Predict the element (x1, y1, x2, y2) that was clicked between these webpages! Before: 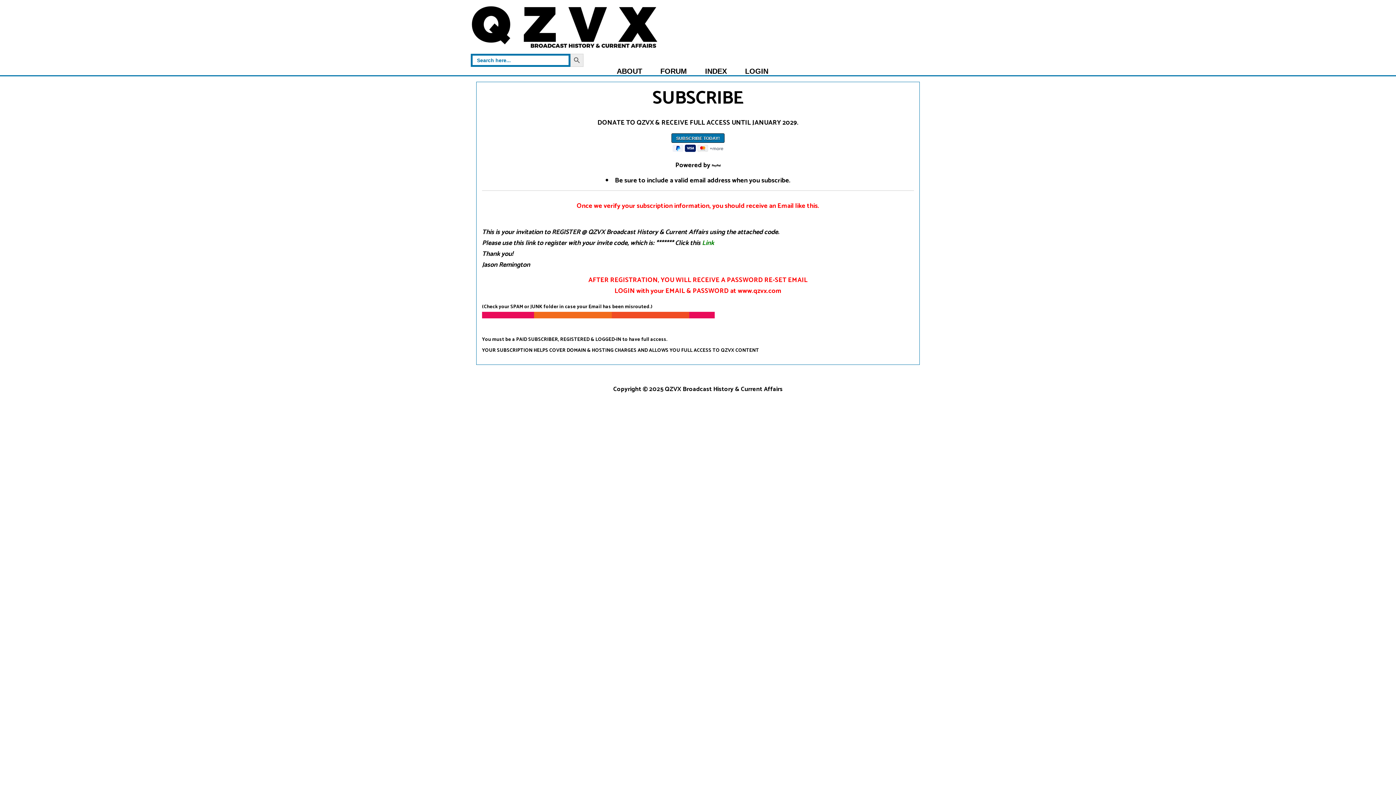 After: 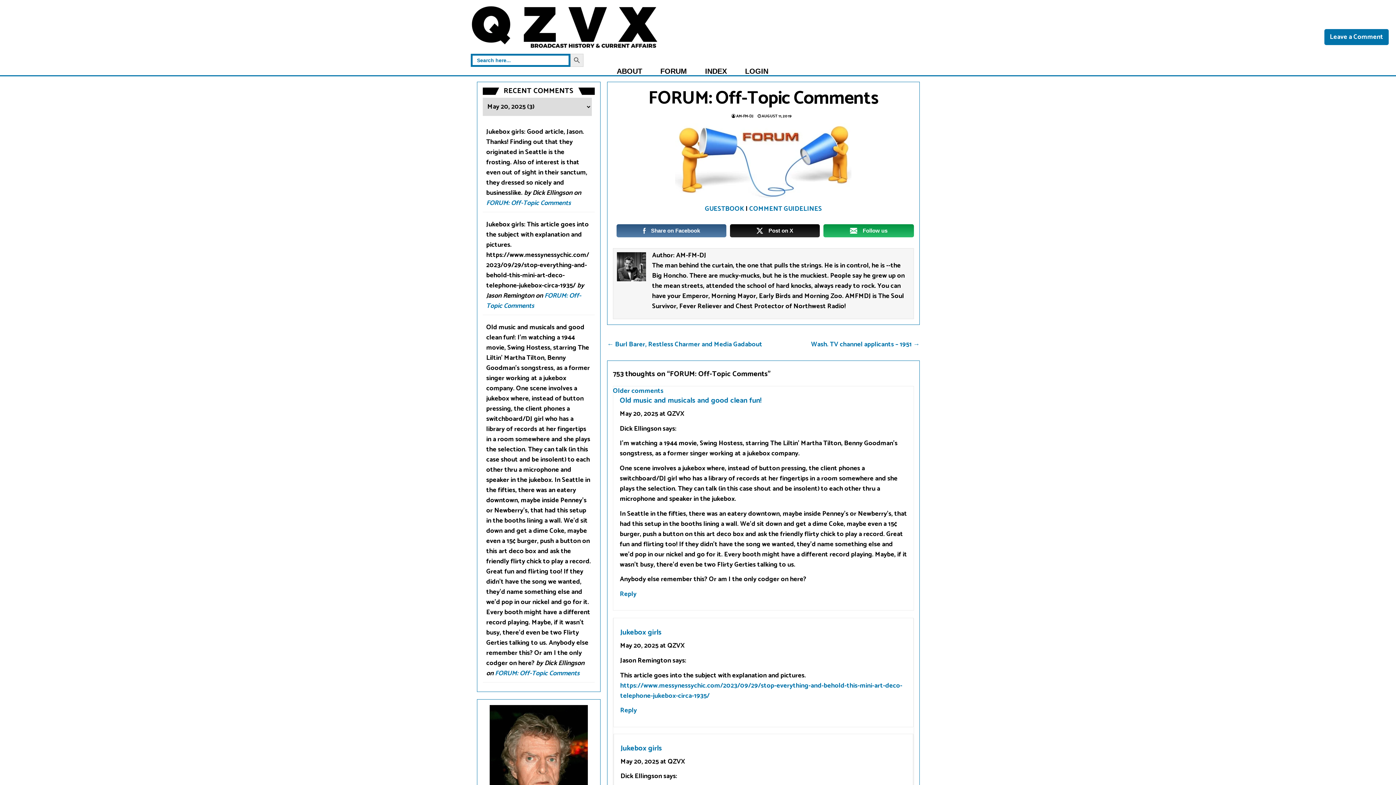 Action: label: FORUM bbox: (656, 68, 690, 74)